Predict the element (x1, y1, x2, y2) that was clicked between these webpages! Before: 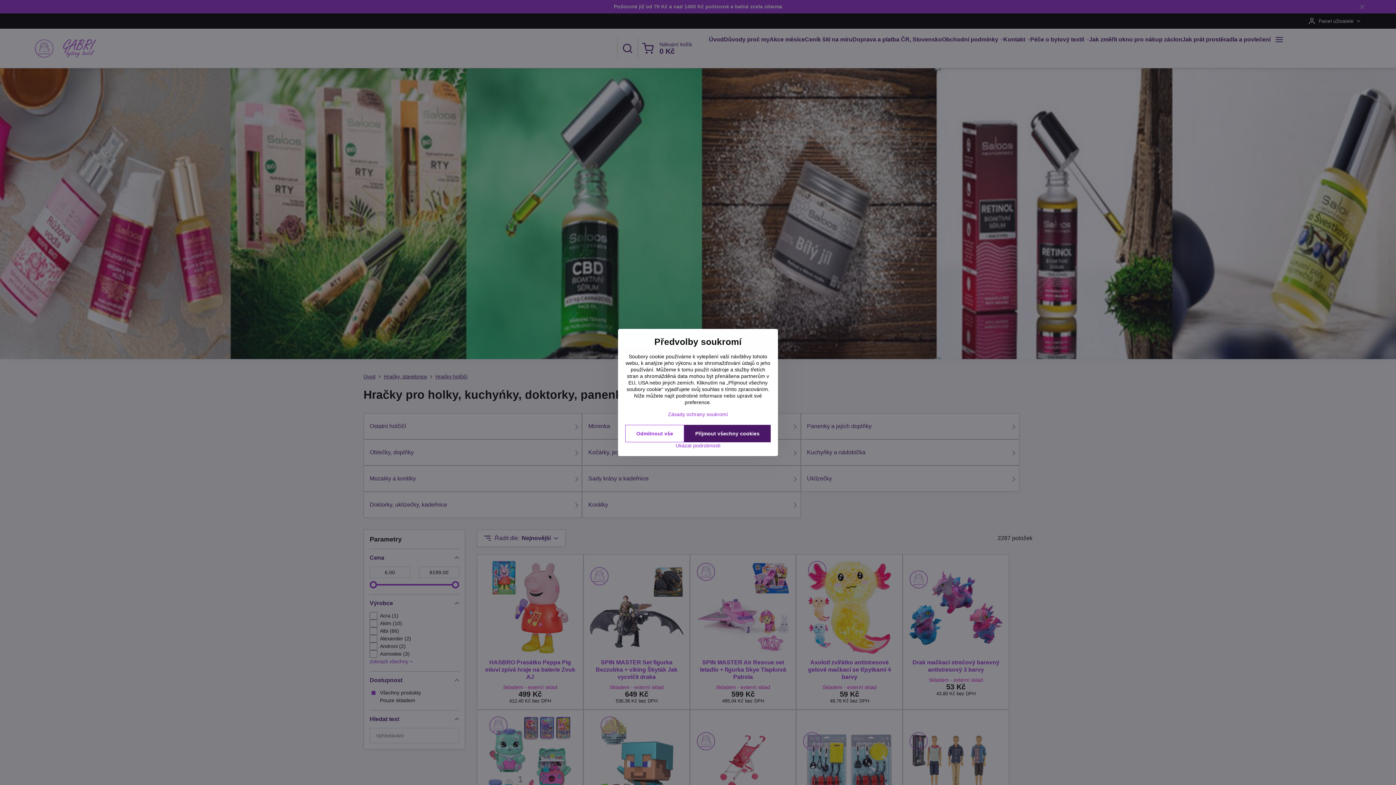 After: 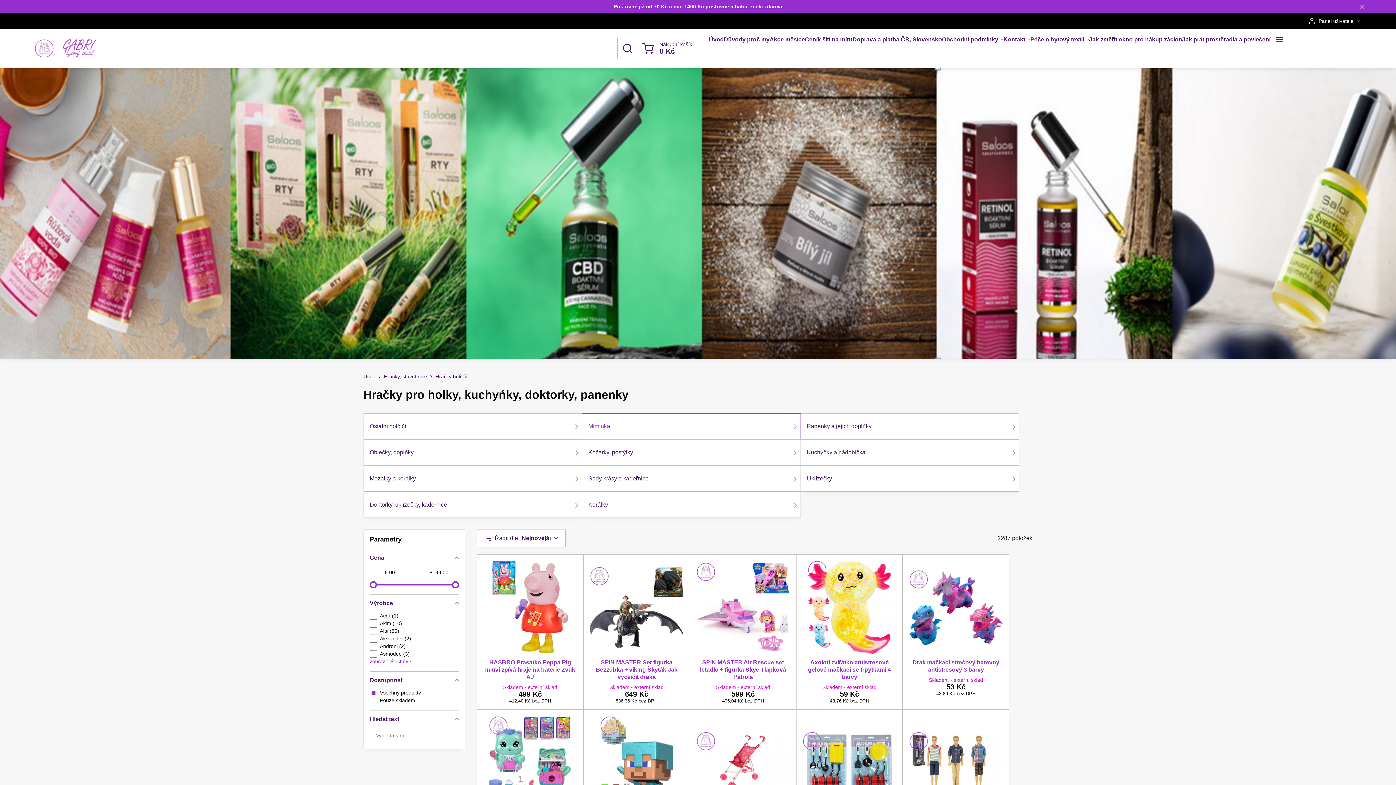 Action: bbox: (625, 425, 684, 442) label: Odmítnout vše